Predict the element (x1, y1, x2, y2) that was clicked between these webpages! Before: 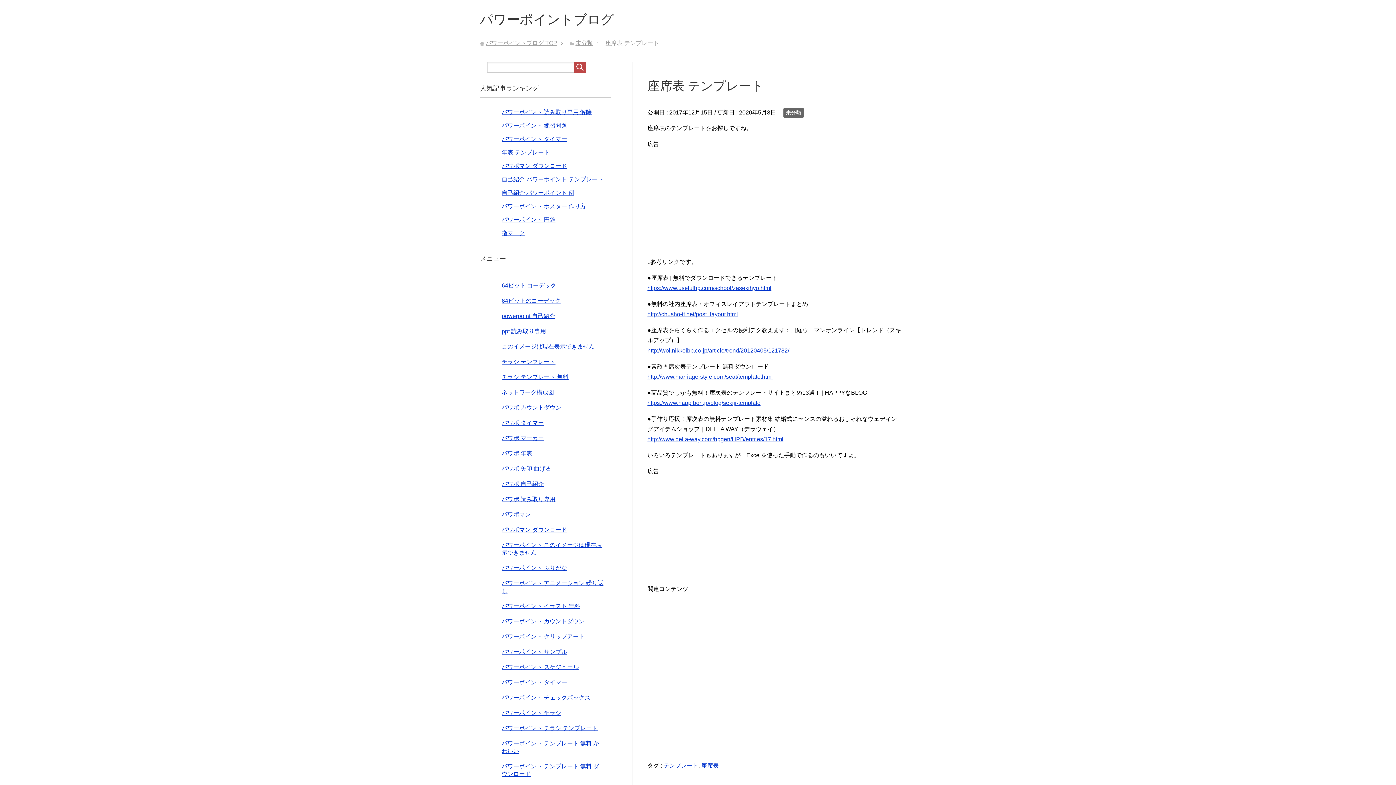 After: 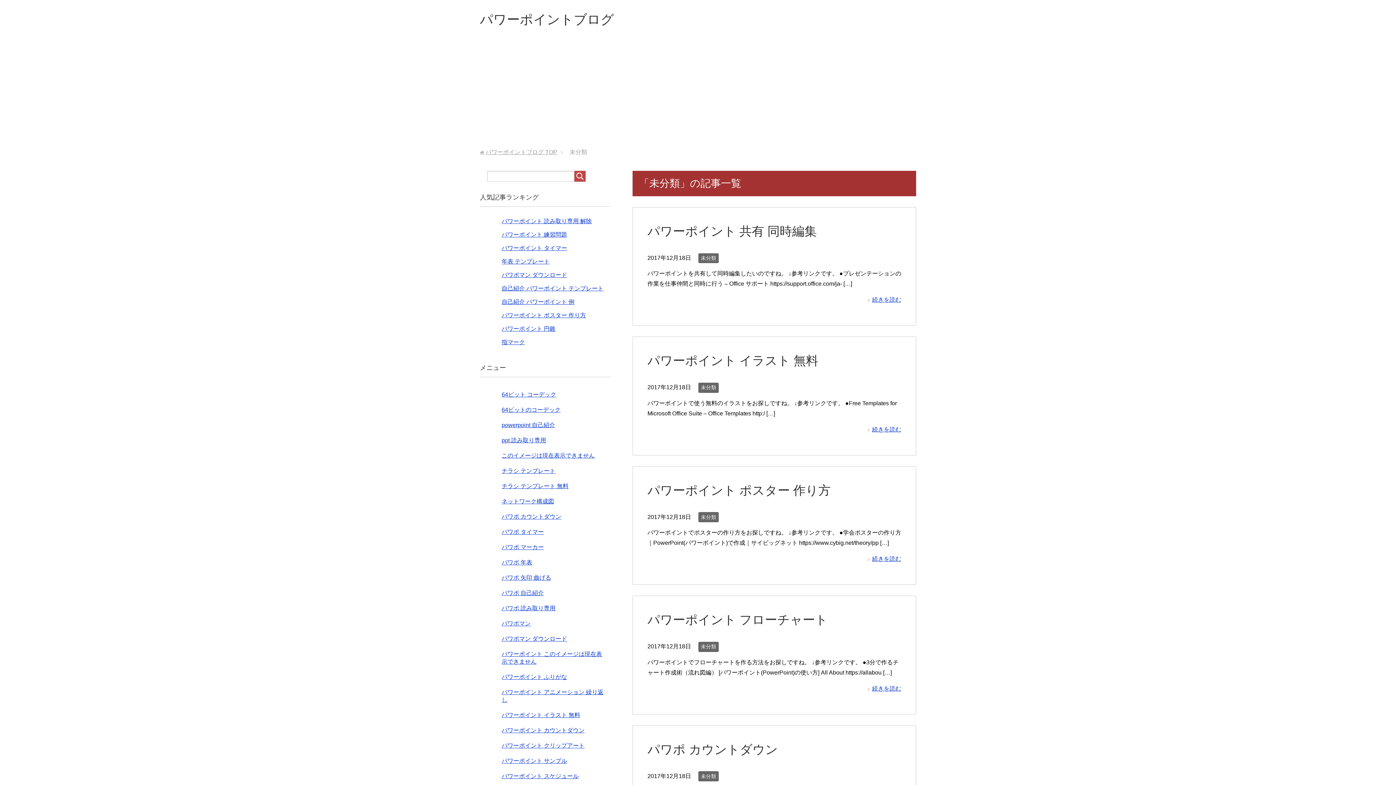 Action: bbox: (783, 107, 804, 117) label: 未分類